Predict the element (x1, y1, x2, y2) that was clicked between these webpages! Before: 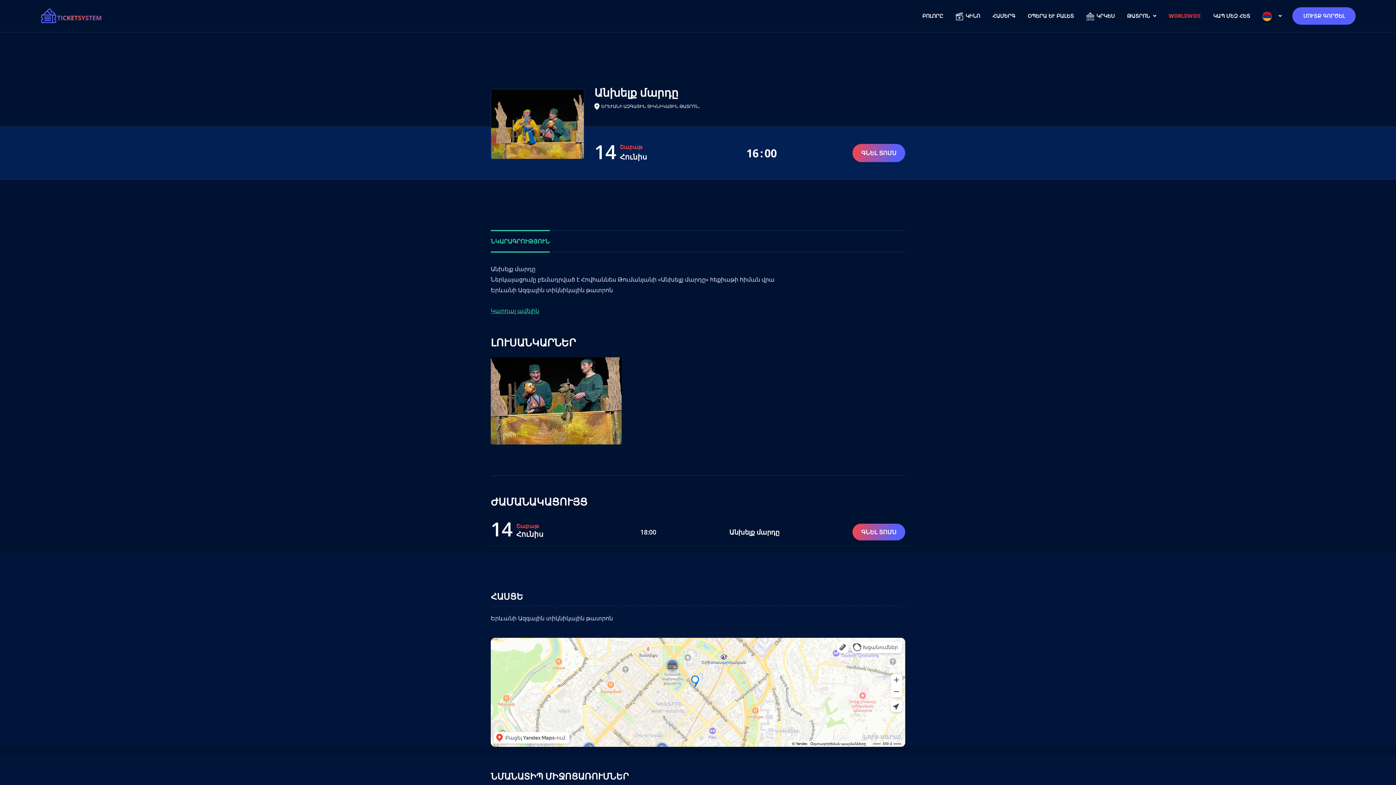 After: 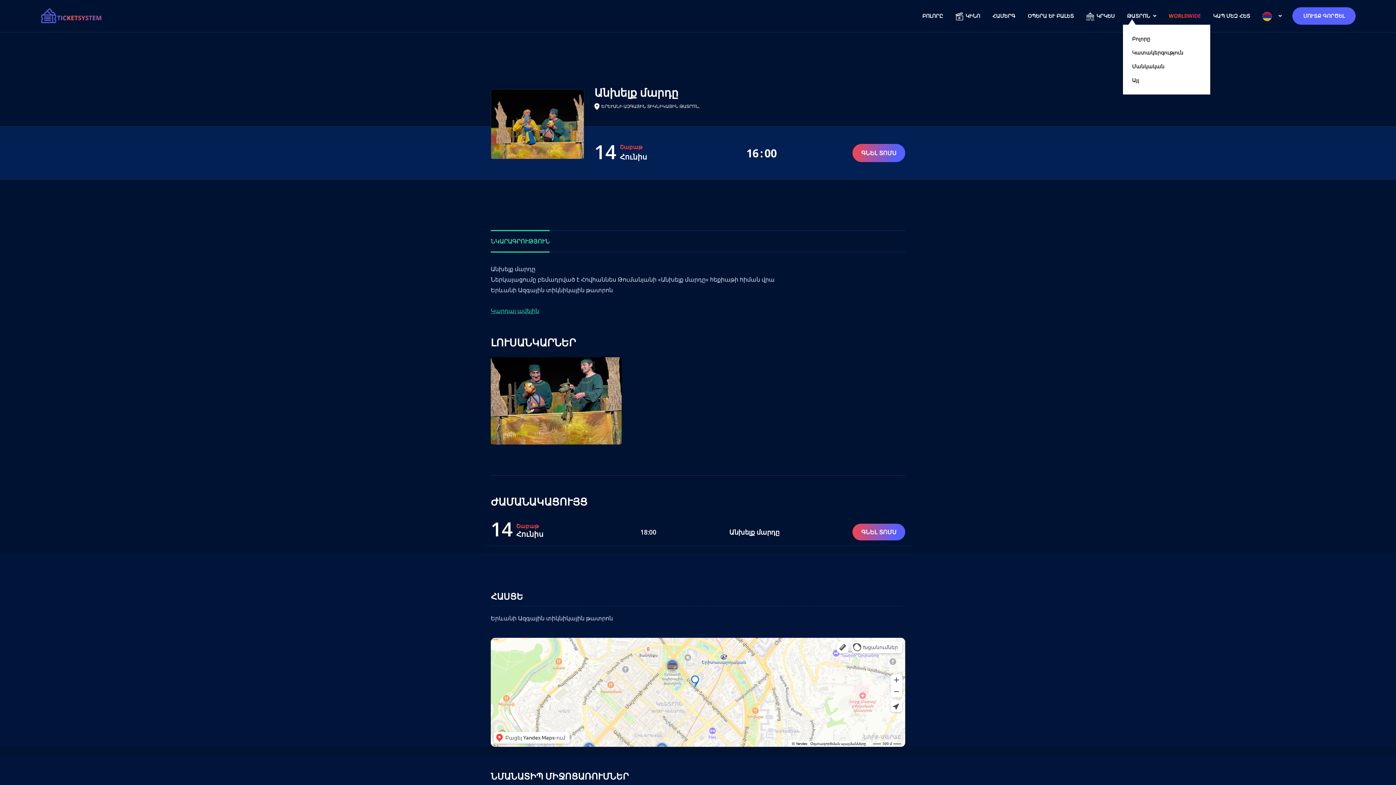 Action: label: ԹԱՏՐՈՆ  bbox: (1125, 9, 1158, 22)